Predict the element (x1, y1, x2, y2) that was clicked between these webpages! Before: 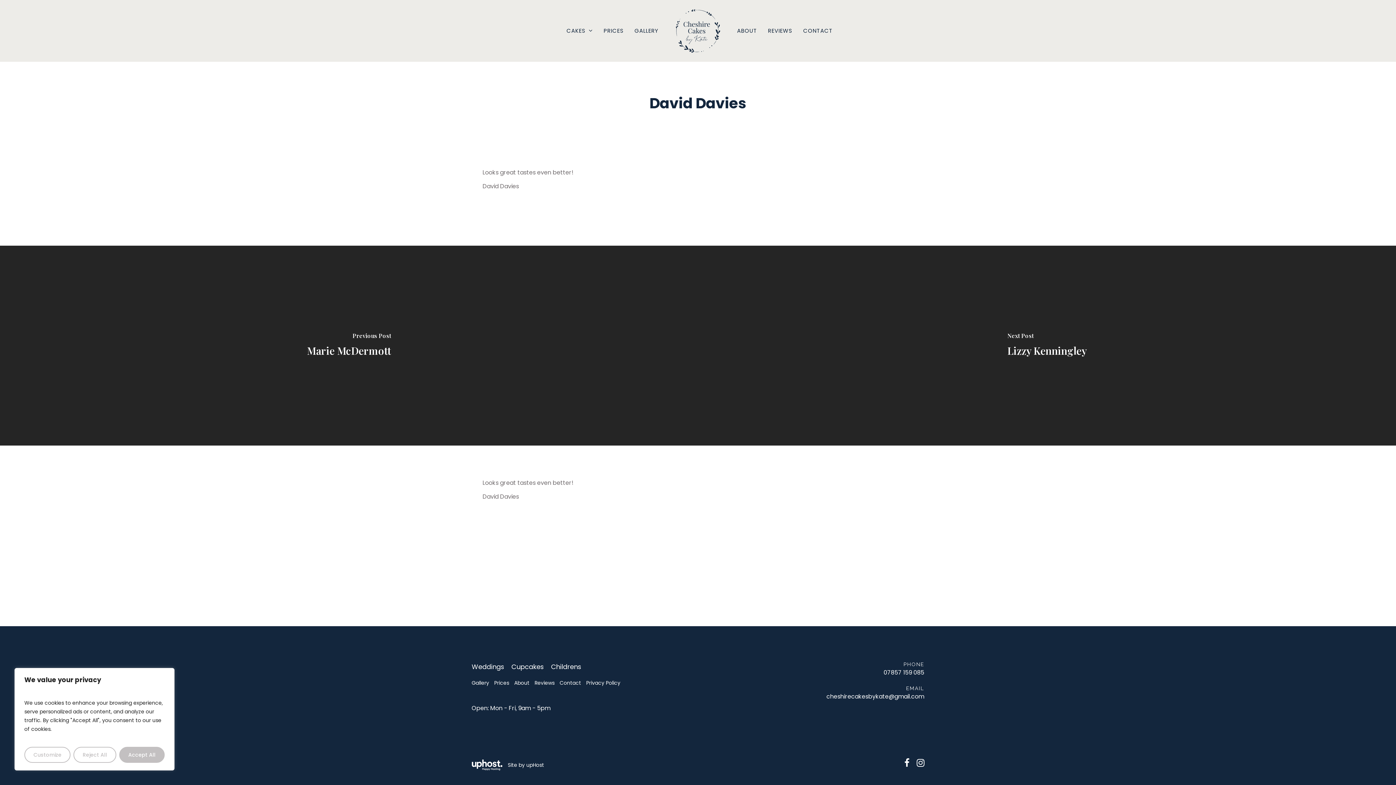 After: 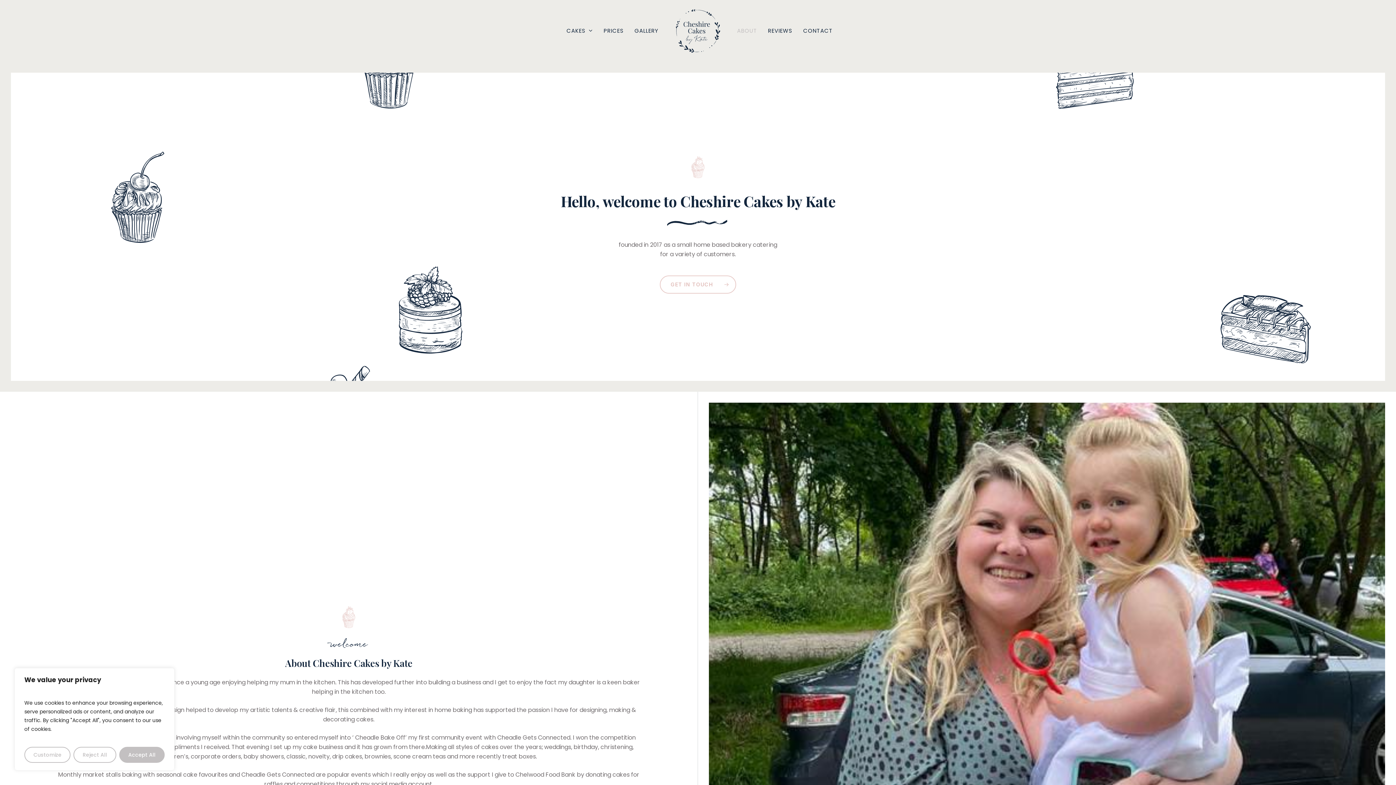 Action: bbox: (514, 678, 529, 688) label: About